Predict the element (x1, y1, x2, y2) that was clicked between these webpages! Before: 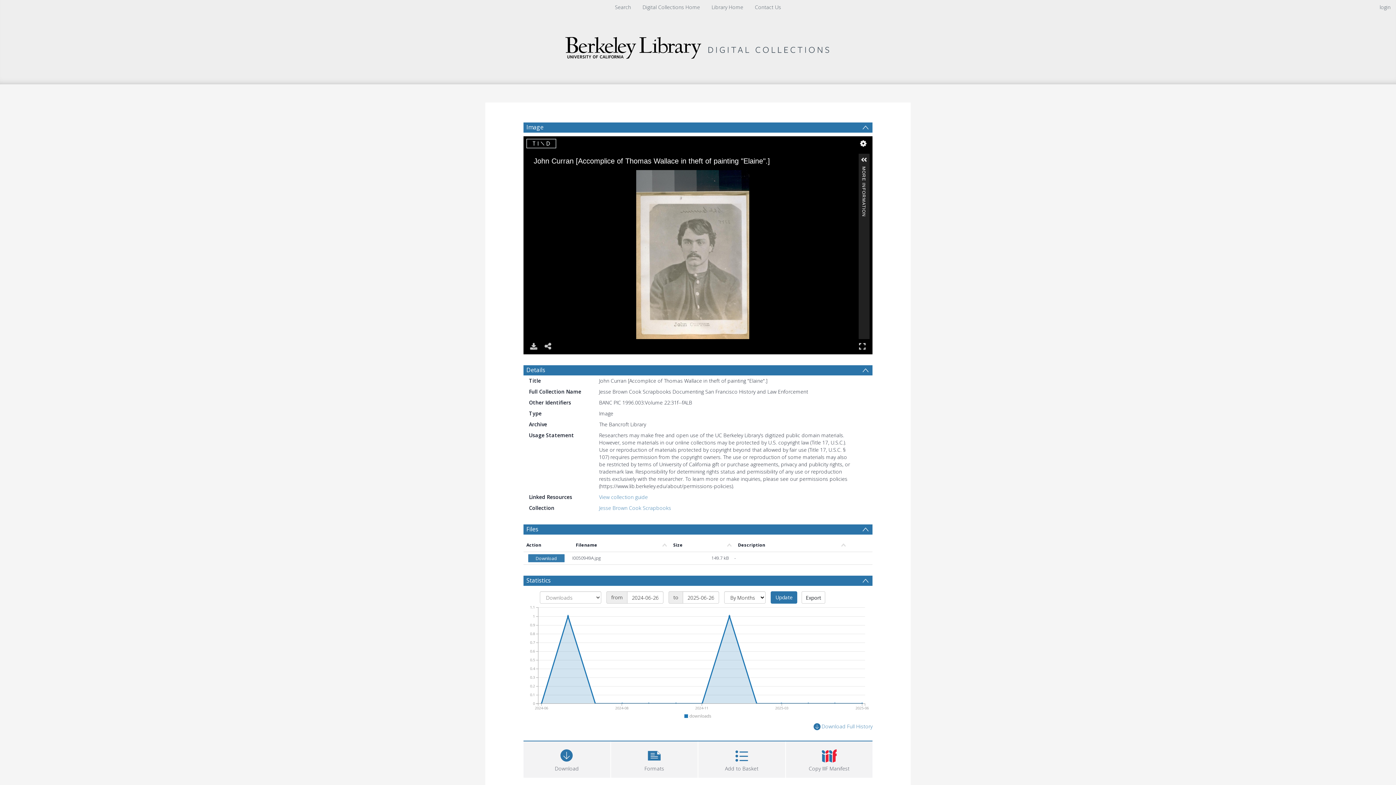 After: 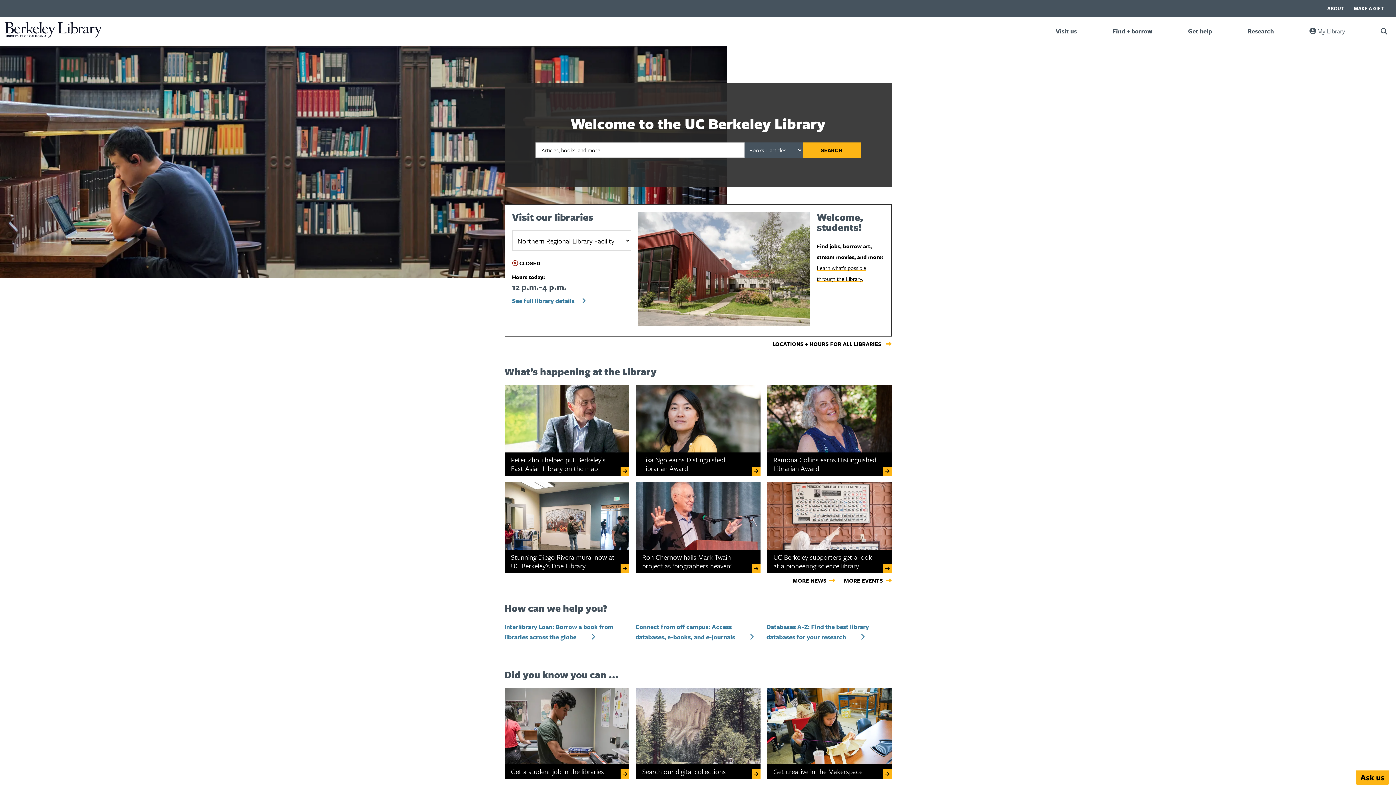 Action: label: Library Home bbox: (711, 3, 743, 10)